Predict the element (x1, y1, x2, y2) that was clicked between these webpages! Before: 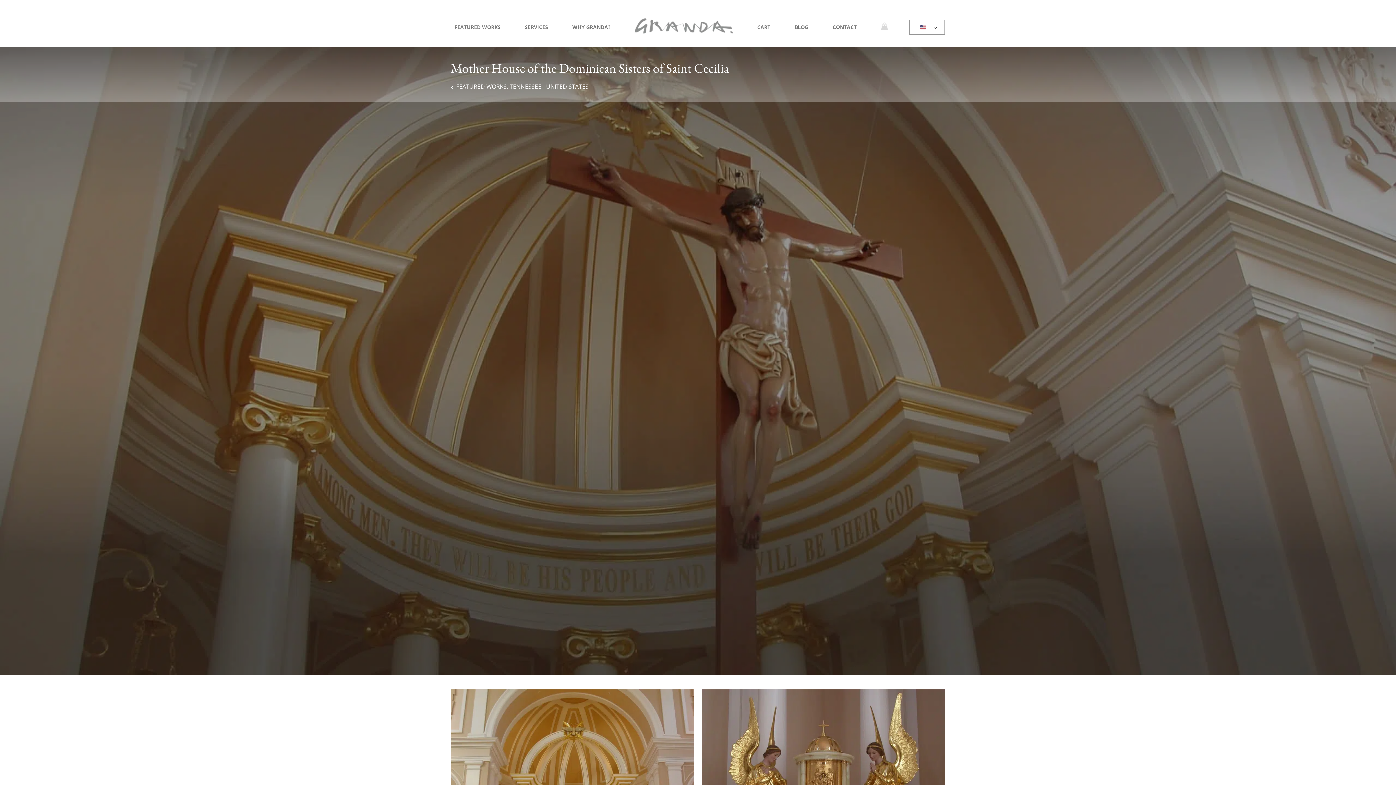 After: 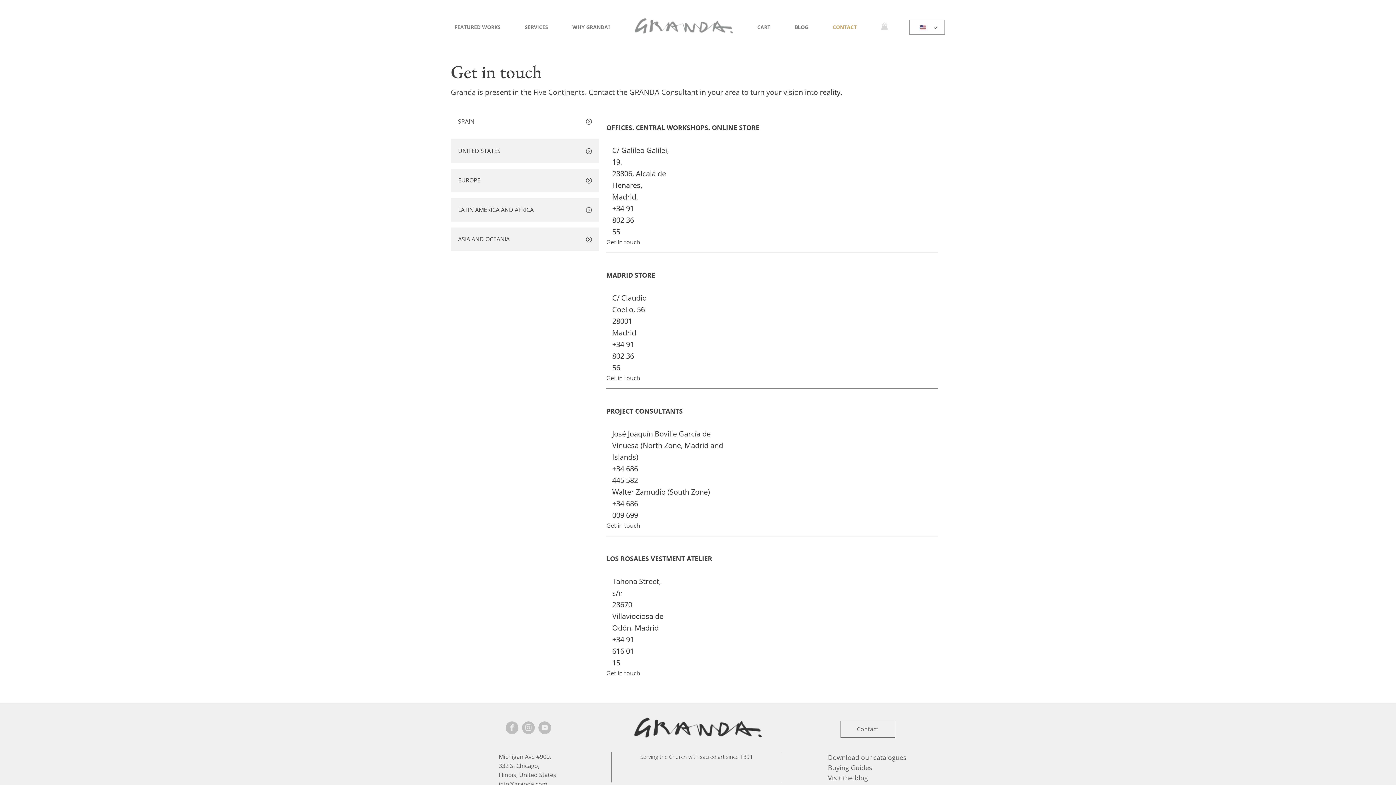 Action: bbox: (829, 19, 860, 34) label: CONTACT